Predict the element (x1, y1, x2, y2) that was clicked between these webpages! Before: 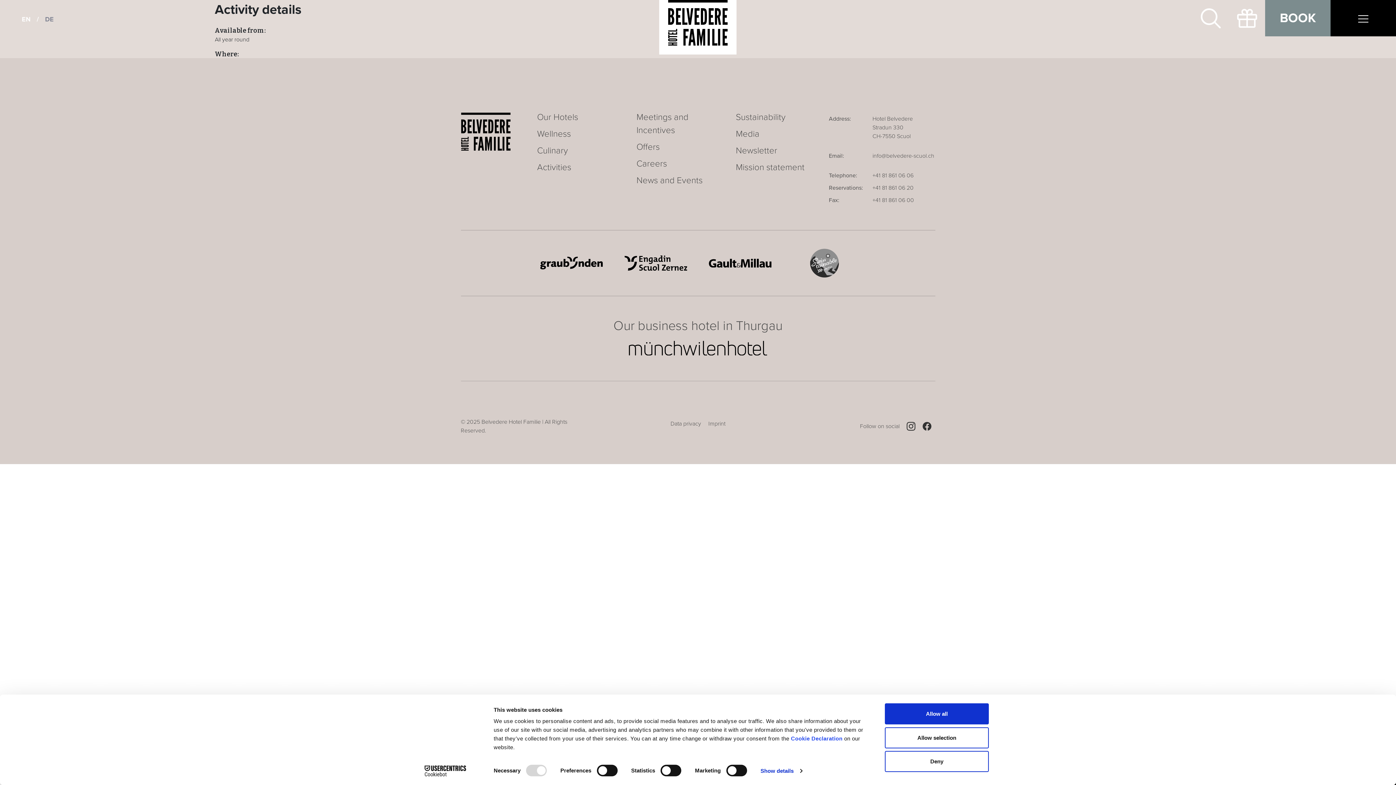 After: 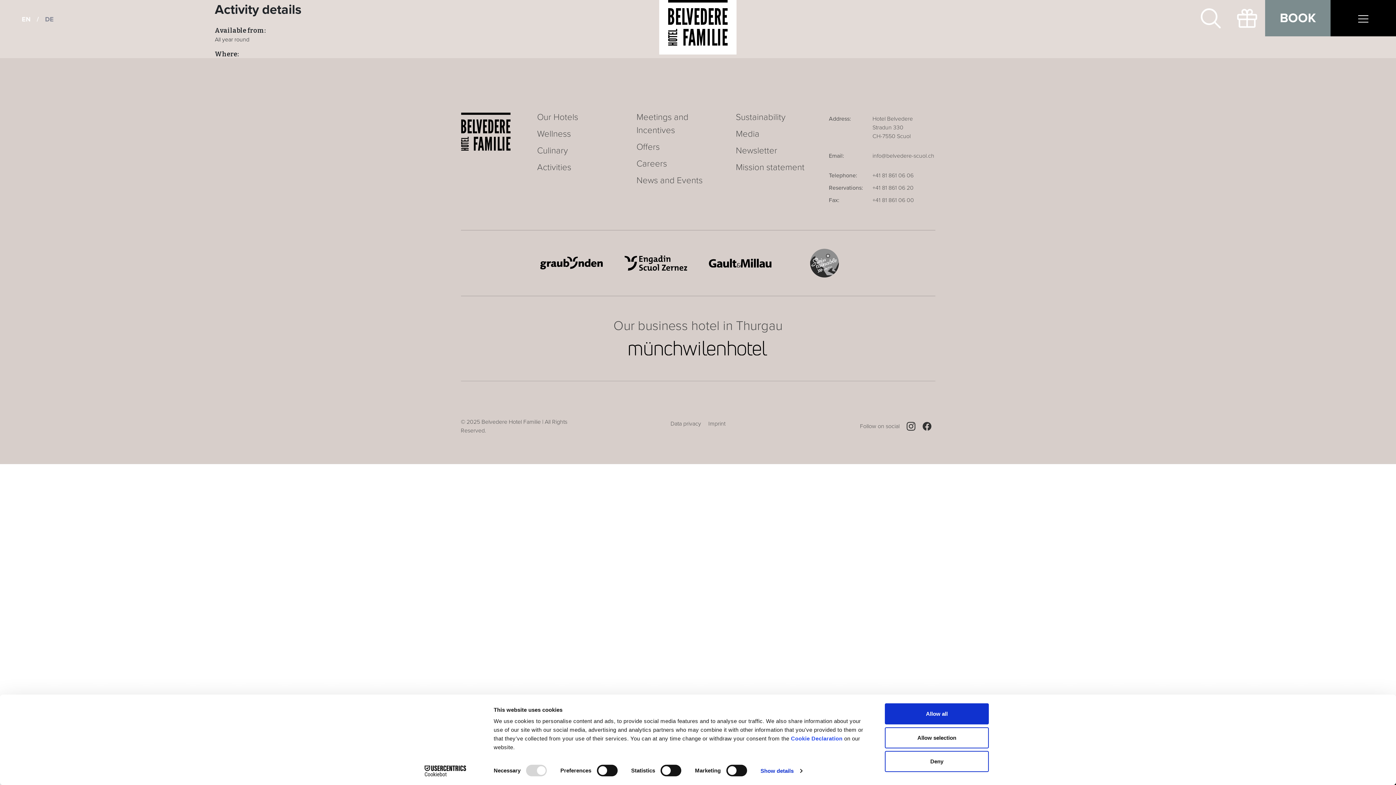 Action: bbox: (872, 151, 938, 160) label: info@belvedere-scuol.ch